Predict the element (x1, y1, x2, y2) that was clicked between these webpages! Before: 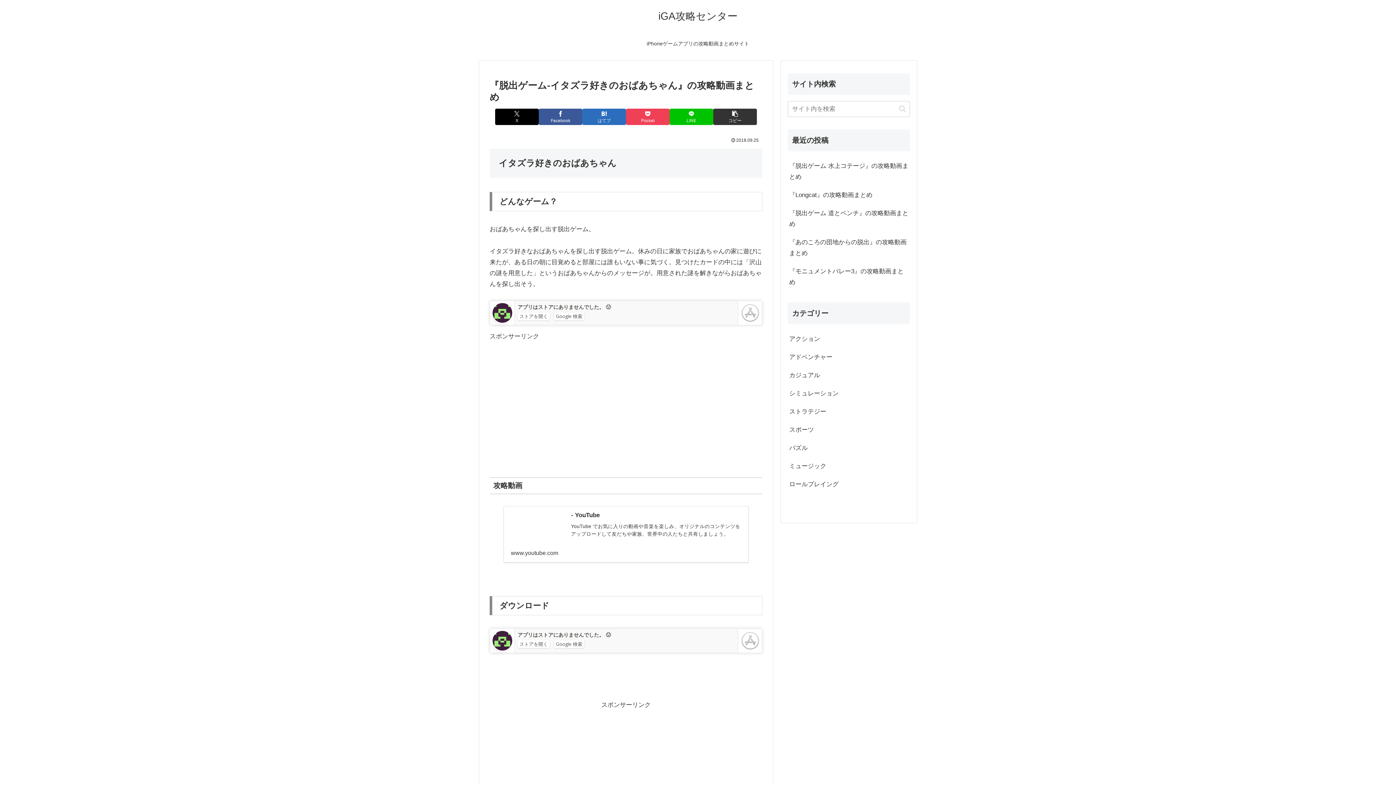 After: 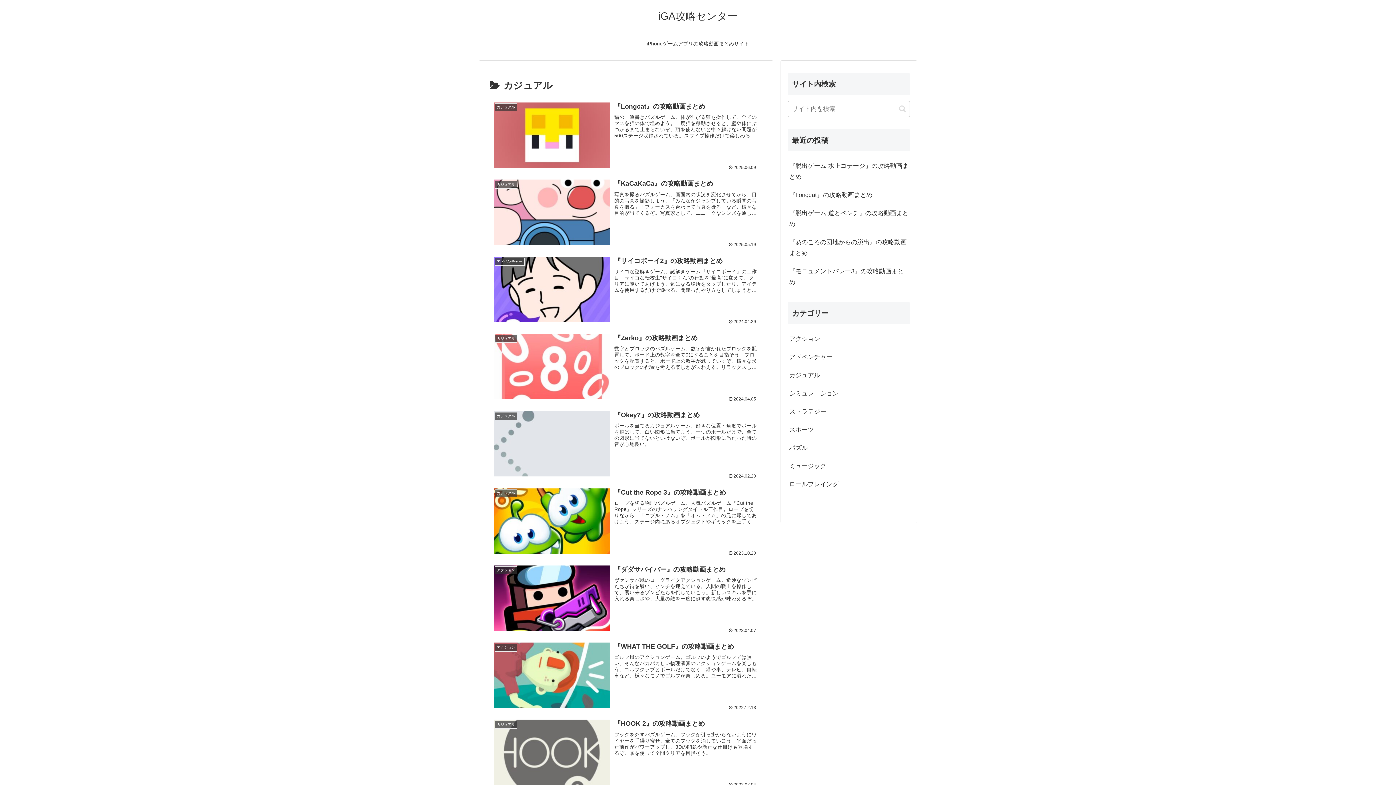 Action: label: カジュアル bbox: (788, 366, 910, 384)